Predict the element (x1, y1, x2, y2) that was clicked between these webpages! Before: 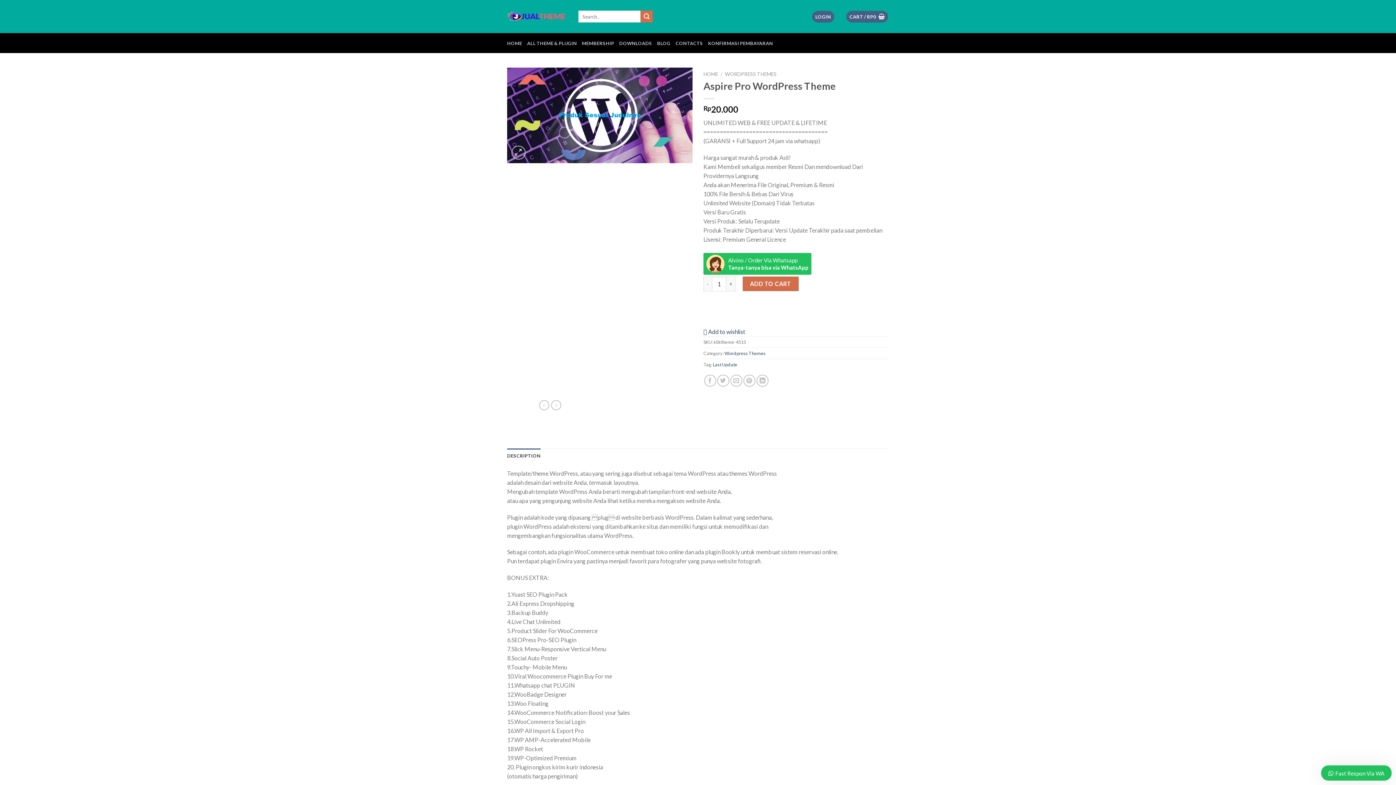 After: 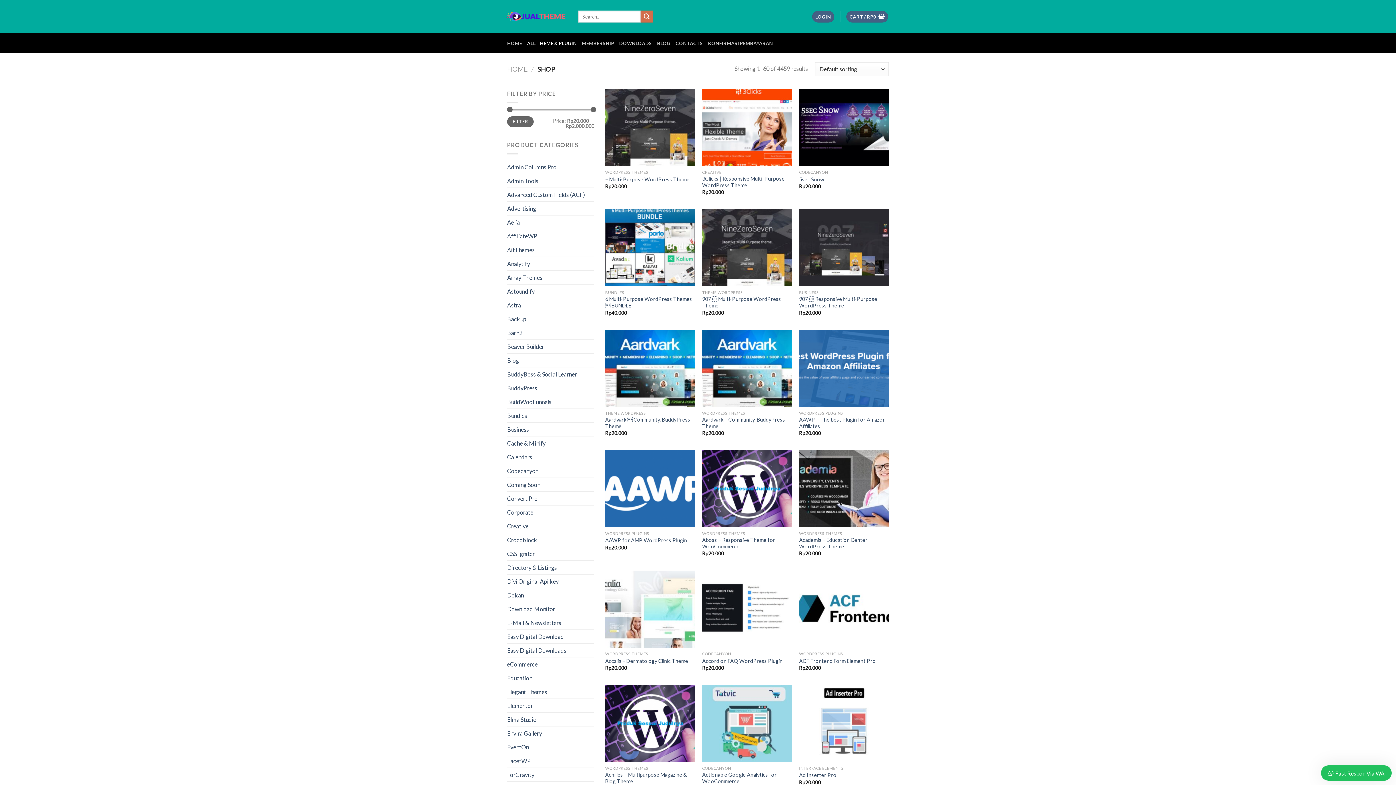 Action: label: ALL THEME & PLUGIN bbox: (527, 35, 576, 50)